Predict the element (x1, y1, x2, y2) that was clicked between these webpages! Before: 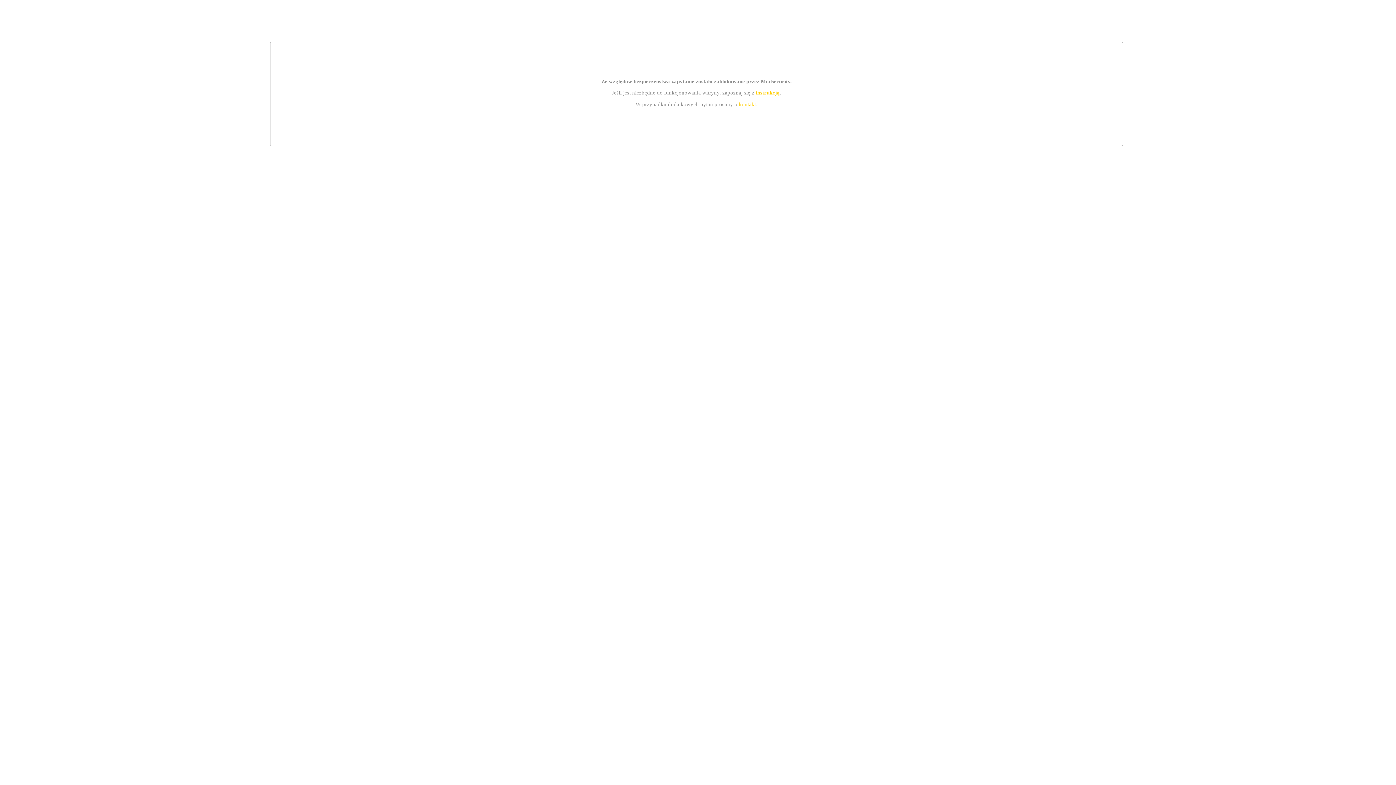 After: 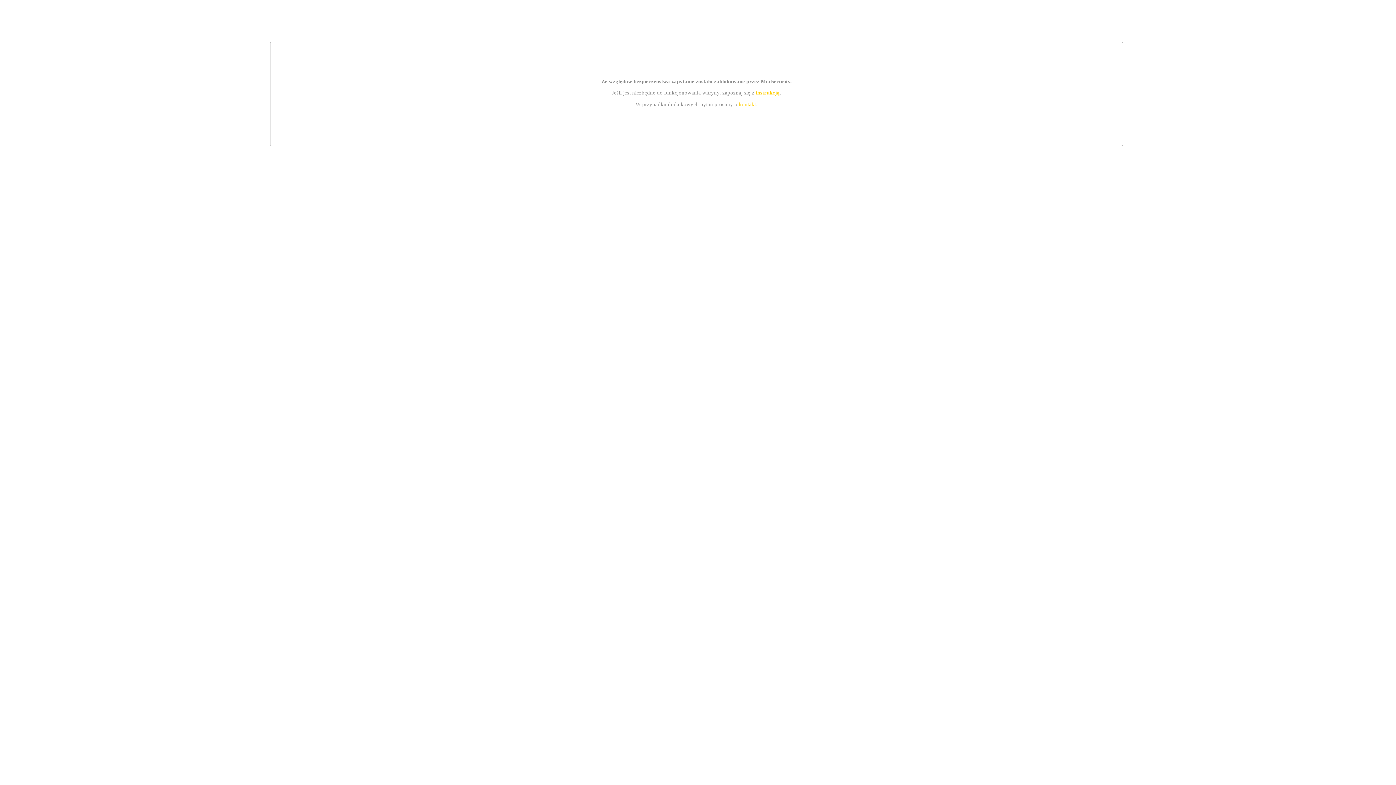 Action: bbox: (739, 101, 756, 107) label: kontakt